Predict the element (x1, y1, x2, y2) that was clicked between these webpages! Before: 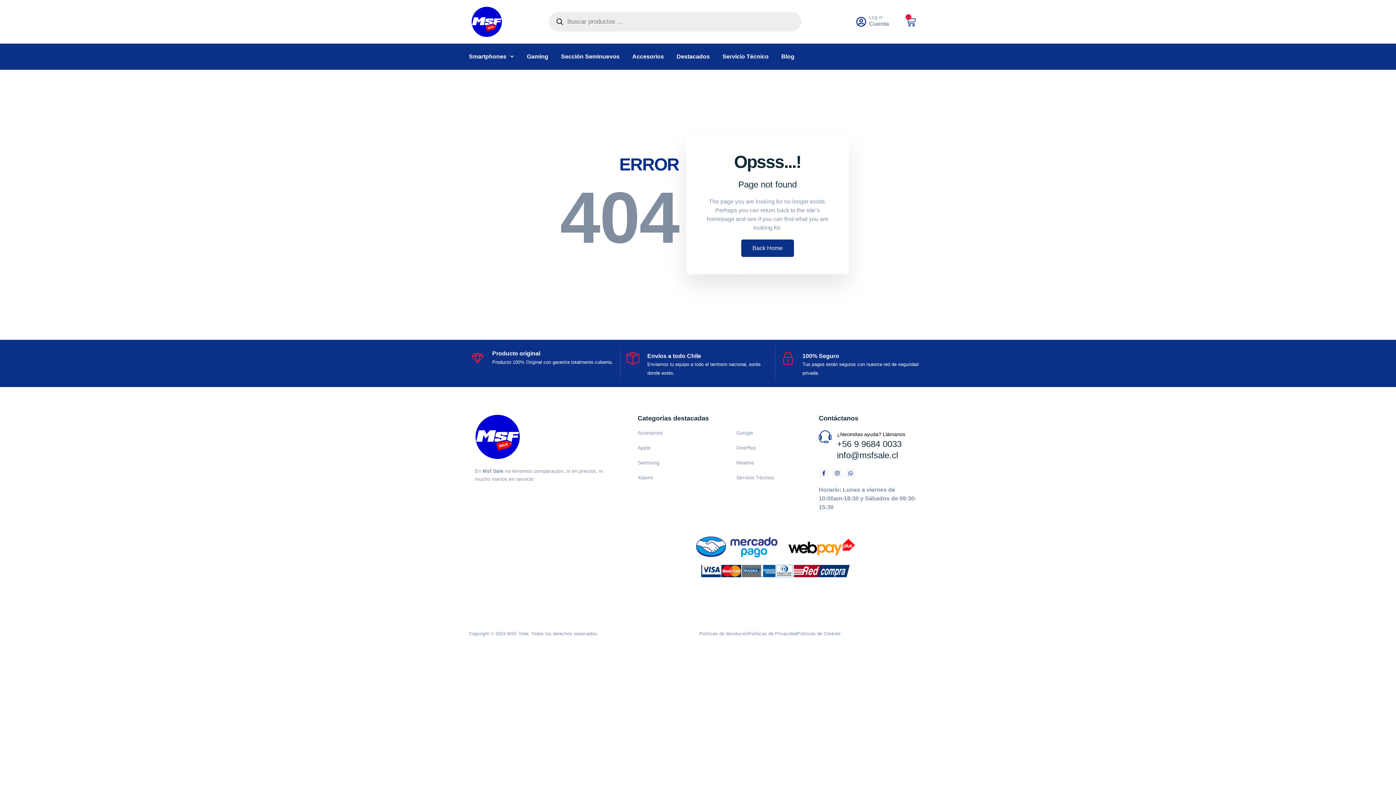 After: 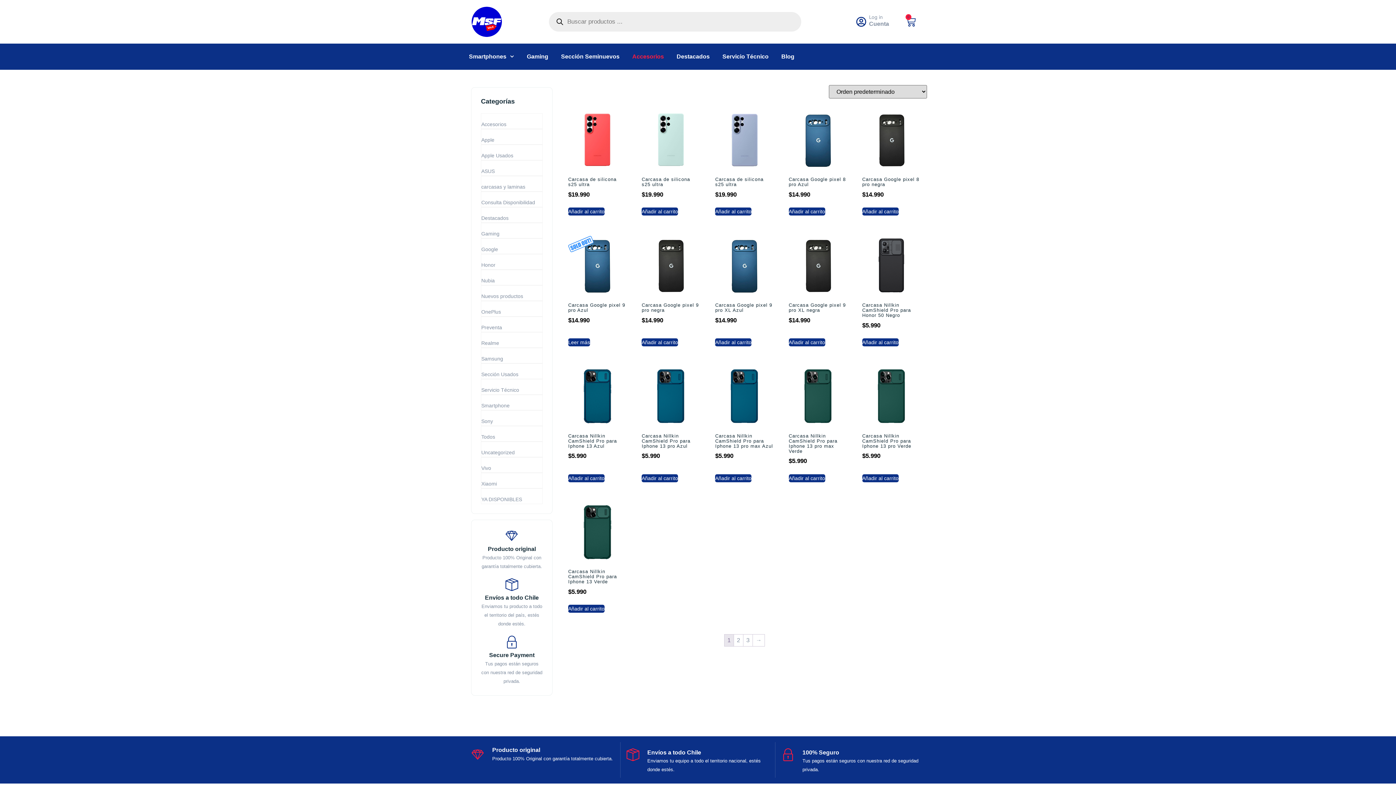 Action: bbox: (632, 47, 664, 66) label: Accesorios